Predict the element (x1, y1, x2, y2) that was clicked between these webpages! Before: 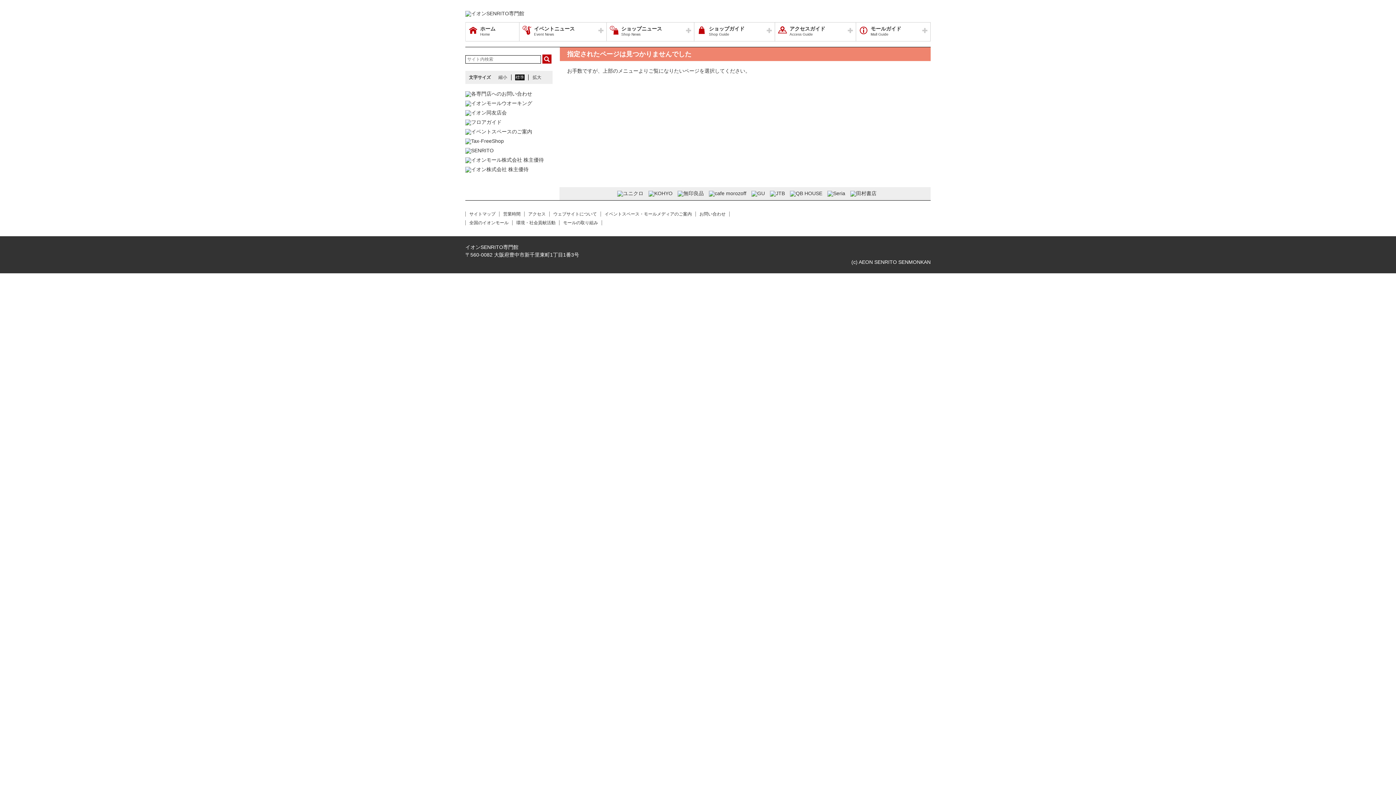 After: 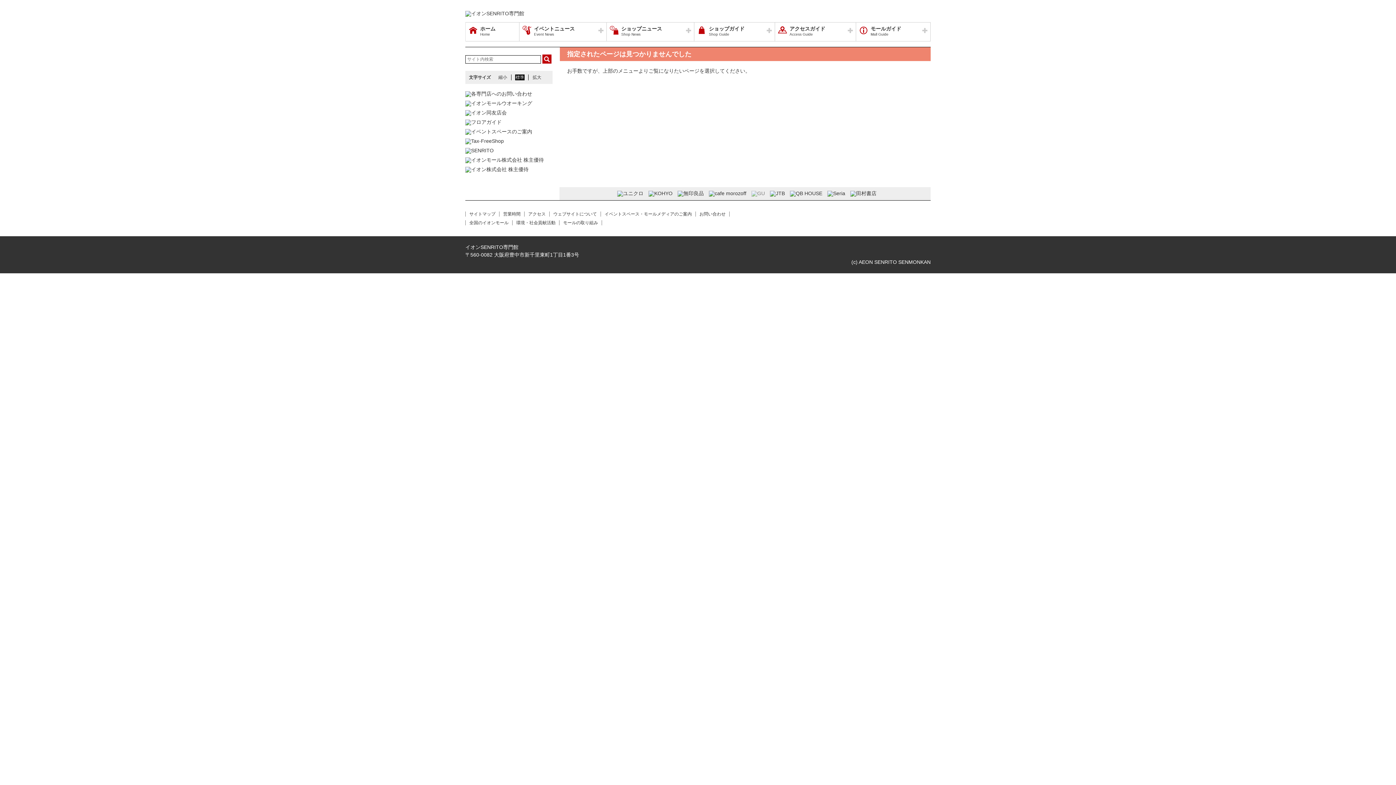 Action: bbox: (751, 190, 765, 196)